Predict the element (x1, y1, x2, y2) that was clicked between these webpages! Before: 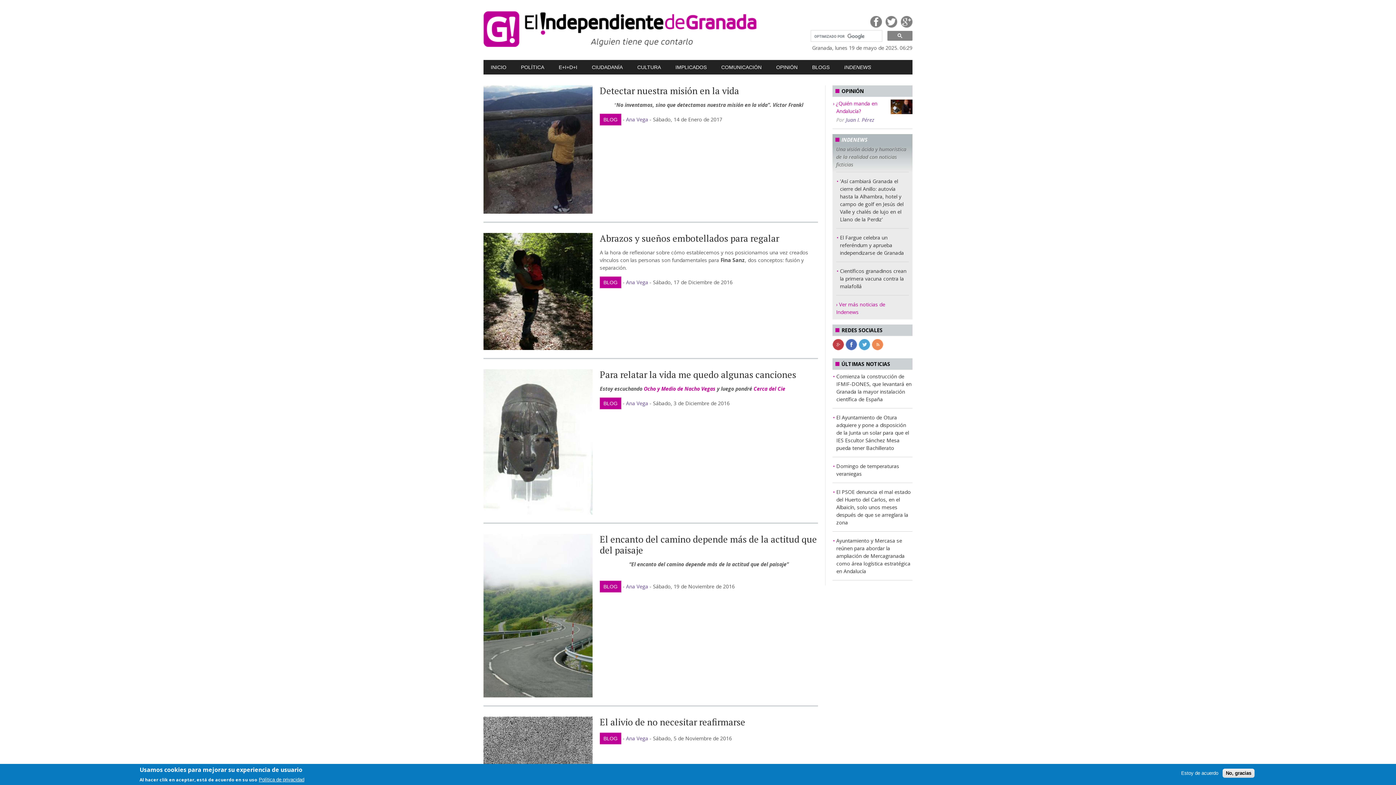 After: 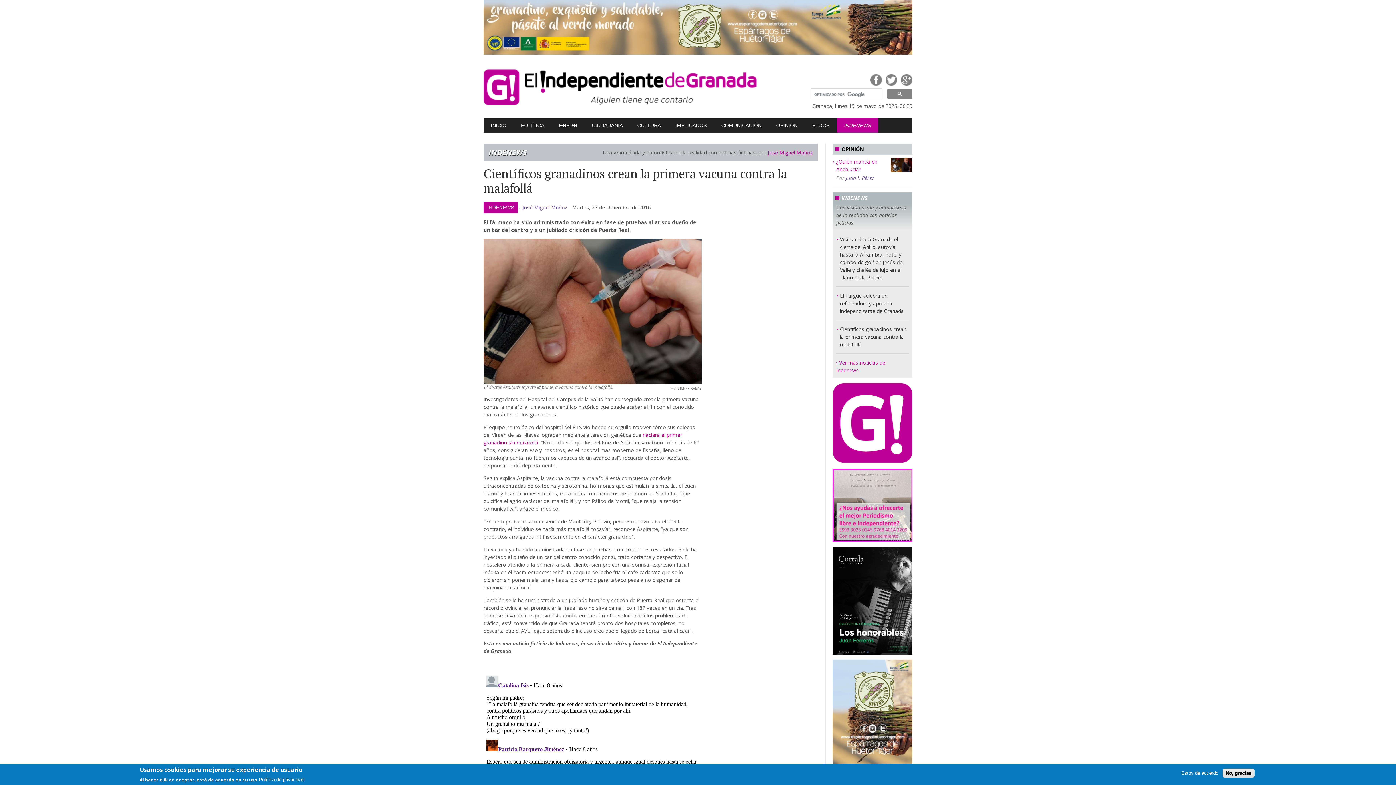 Action: label: Científicos granadinos crean la primera vacuna contra la malafollá bbox: (840, 267, 906, 289)